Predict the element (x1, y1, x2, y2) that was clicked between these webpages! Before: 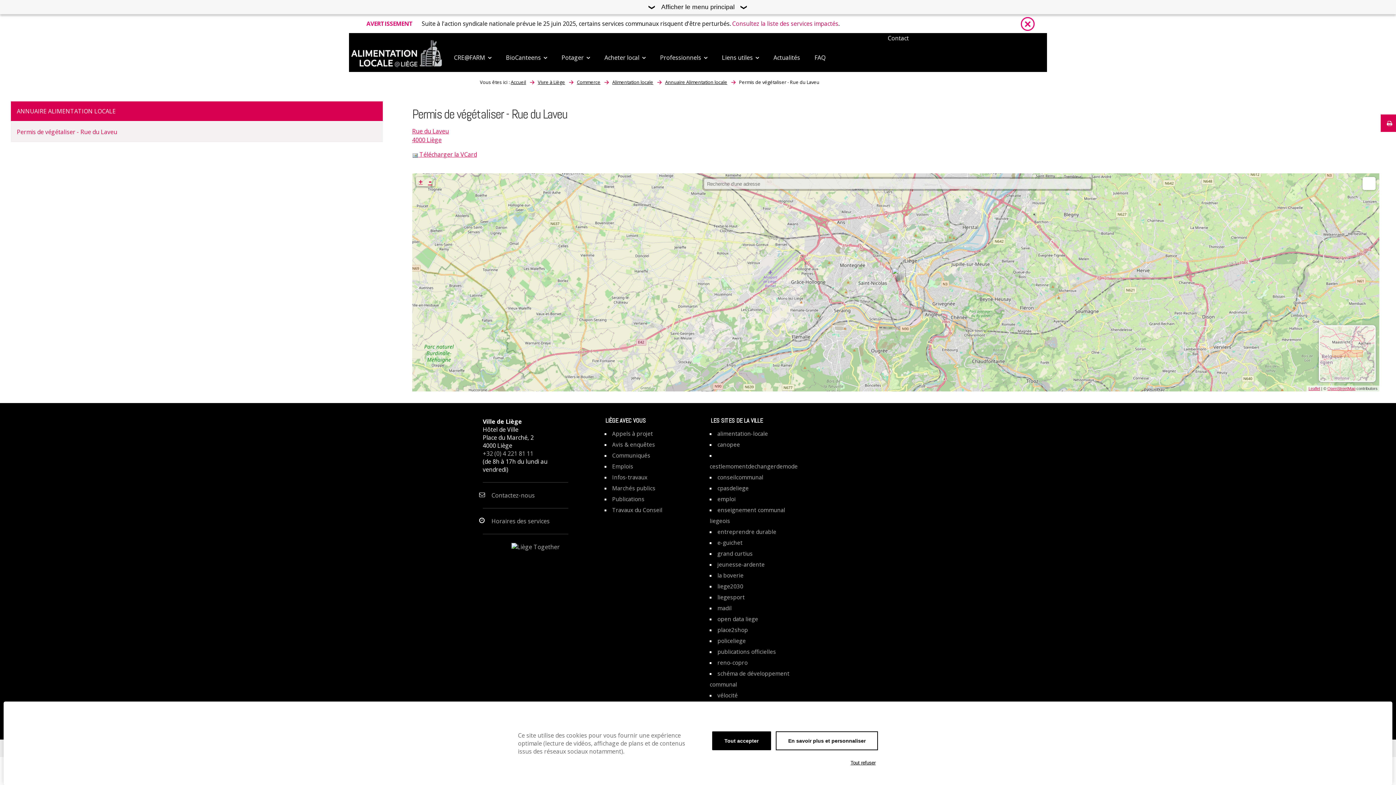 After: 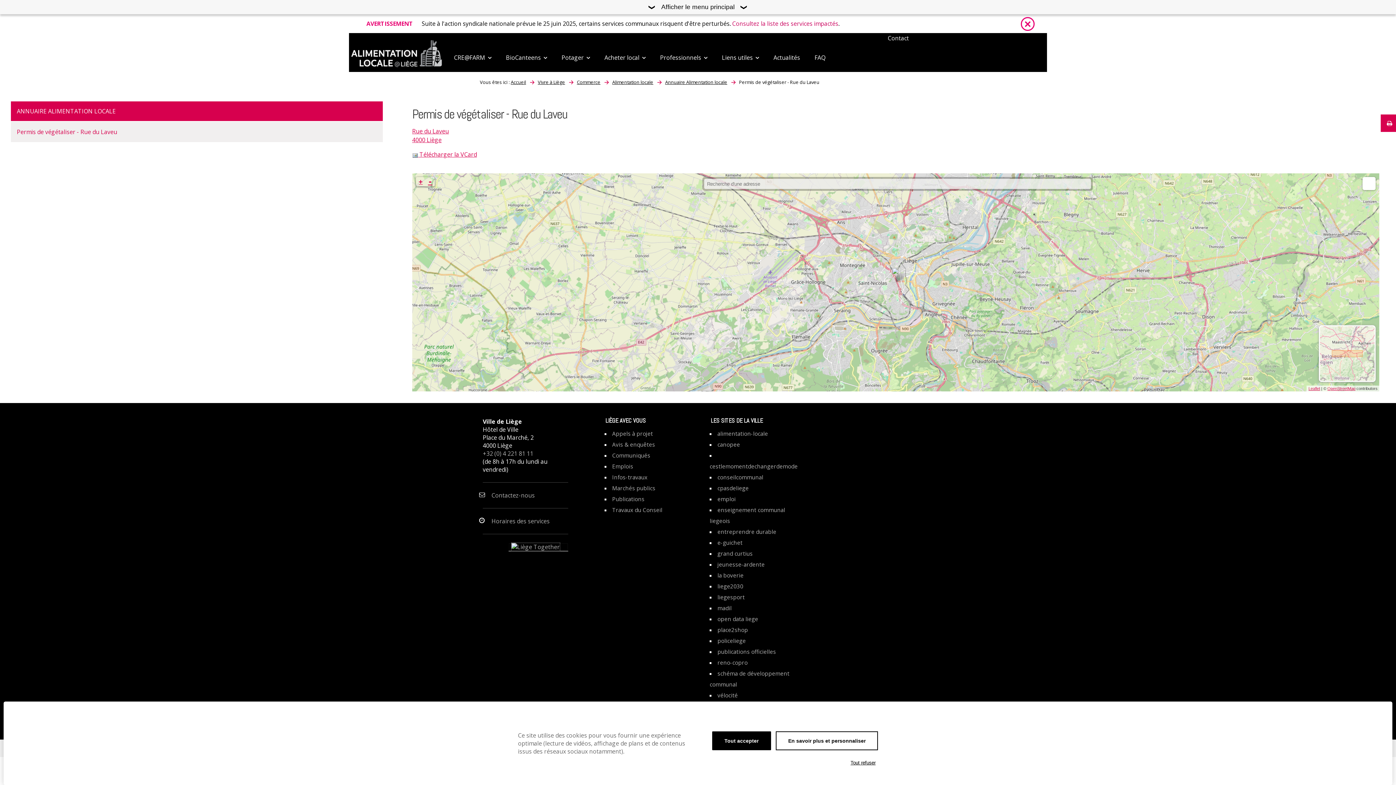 Action: bbox: (508, 543, 568, 551)